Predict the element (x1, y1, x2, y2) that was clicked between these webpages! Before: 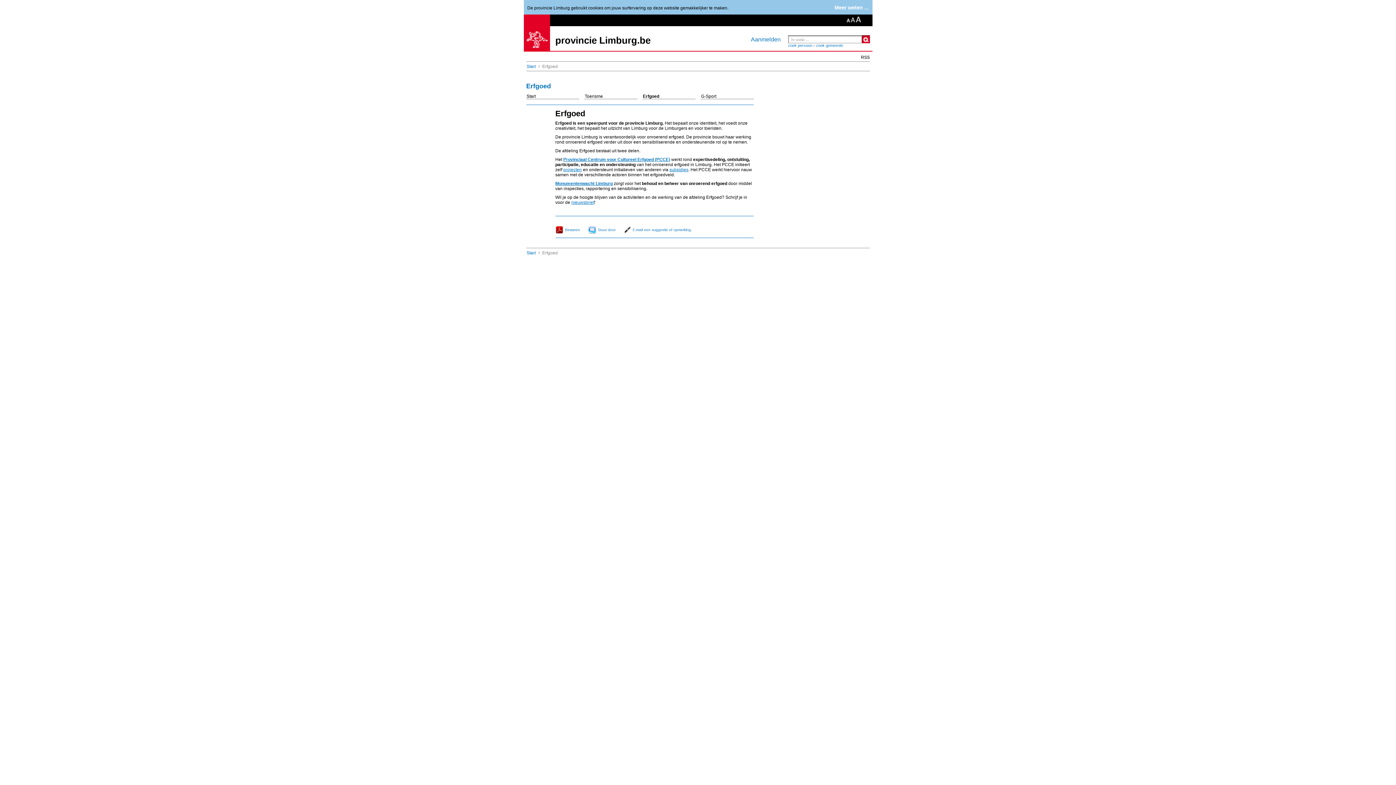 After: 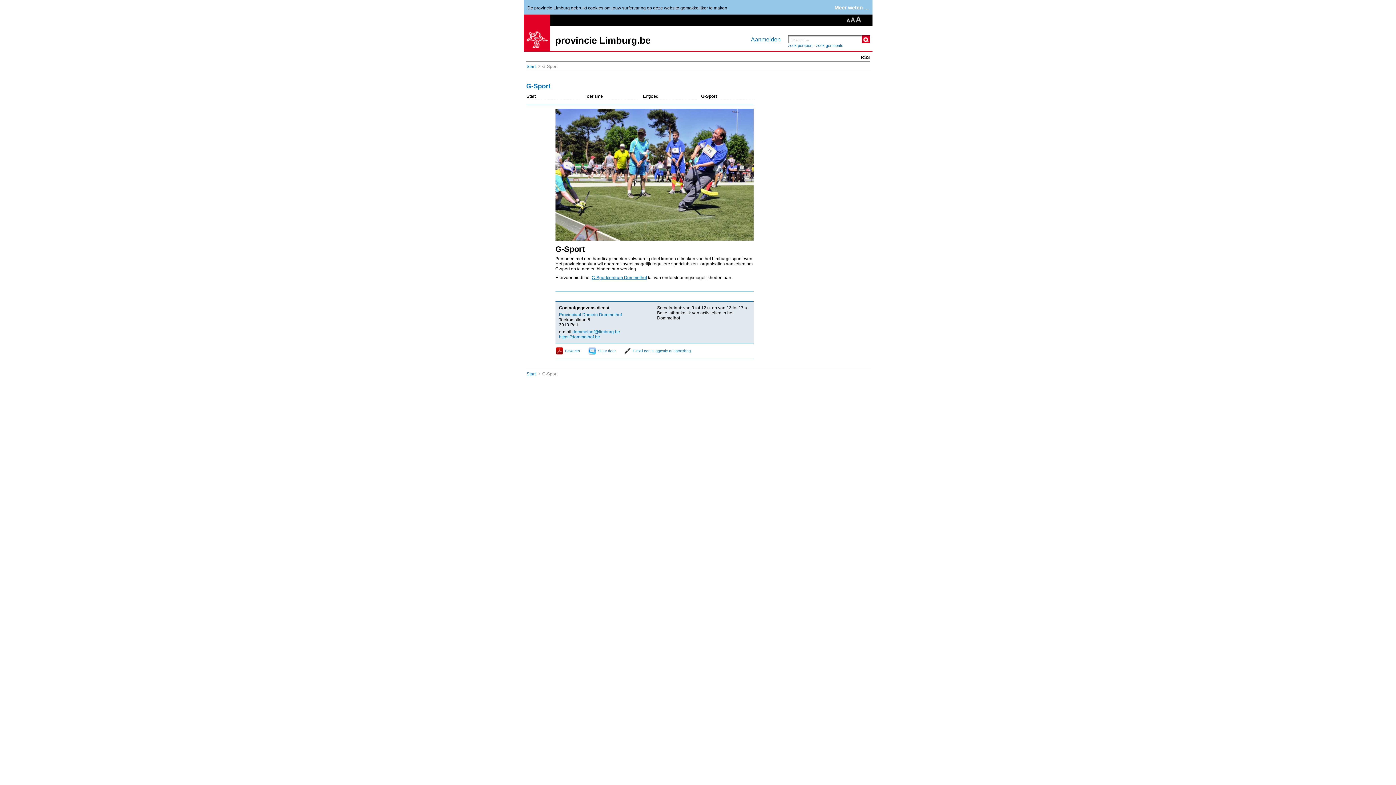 Action: label: G-Sport bbox: (701, 93, 716, 98)